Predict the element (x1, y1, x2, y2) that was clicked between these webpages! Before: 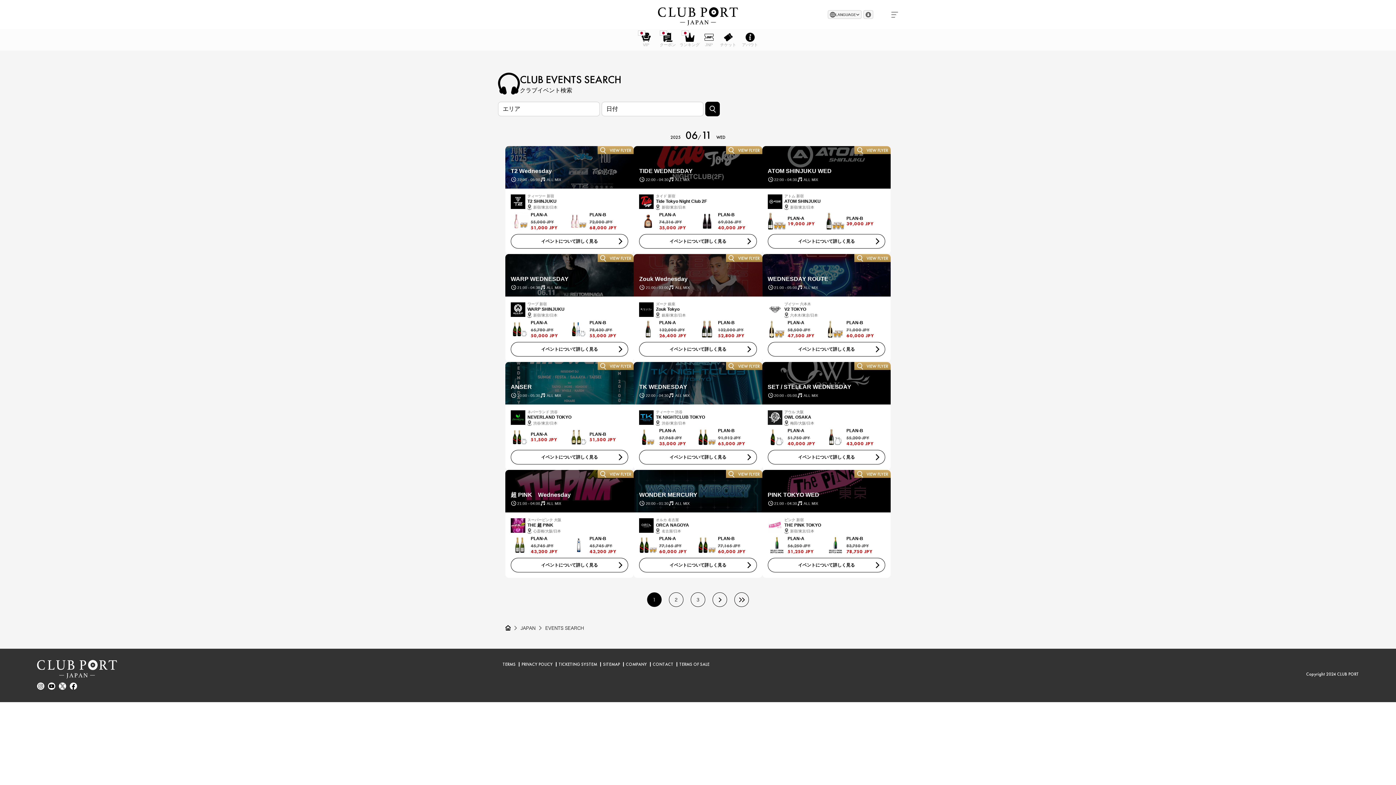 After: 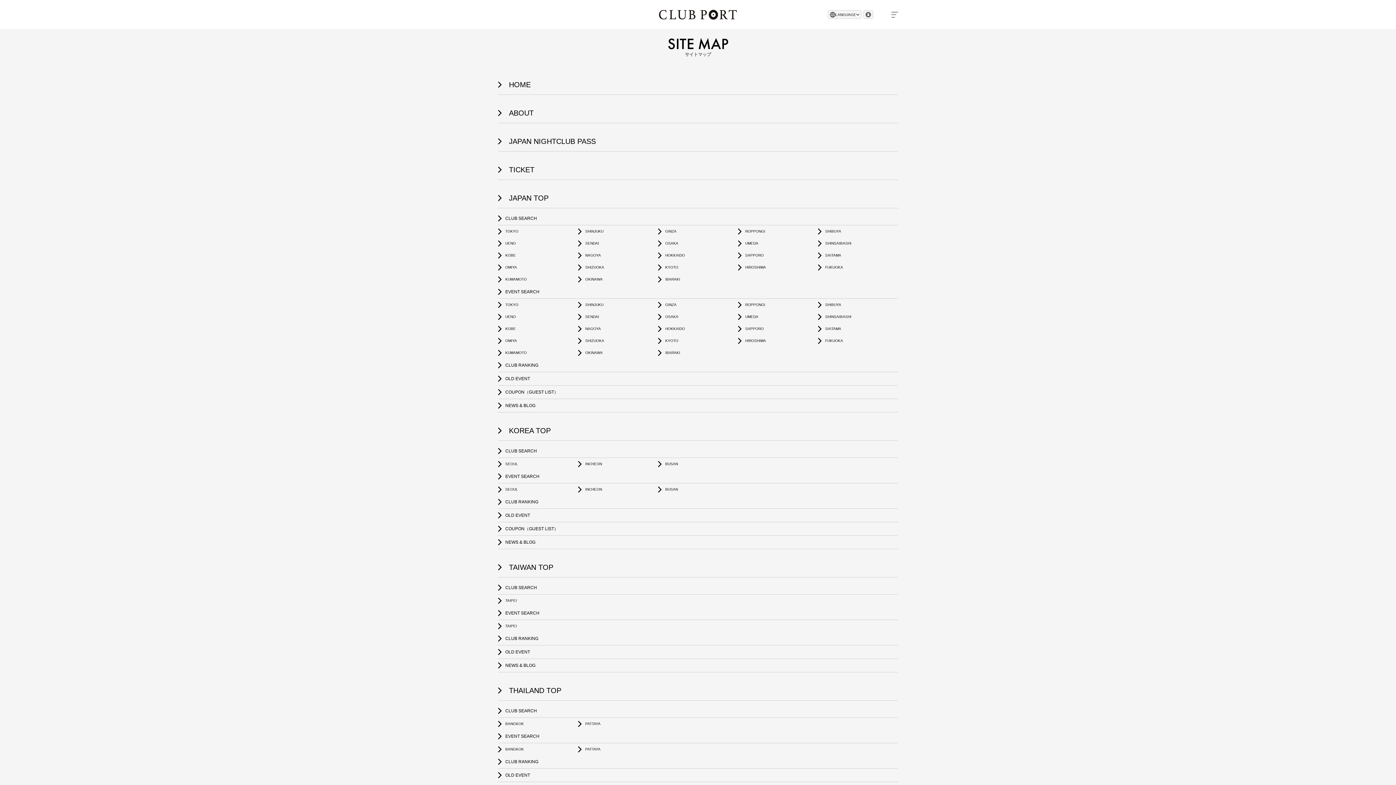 Action: bbox: (603, 660, 620, 669) label: SITEMAP